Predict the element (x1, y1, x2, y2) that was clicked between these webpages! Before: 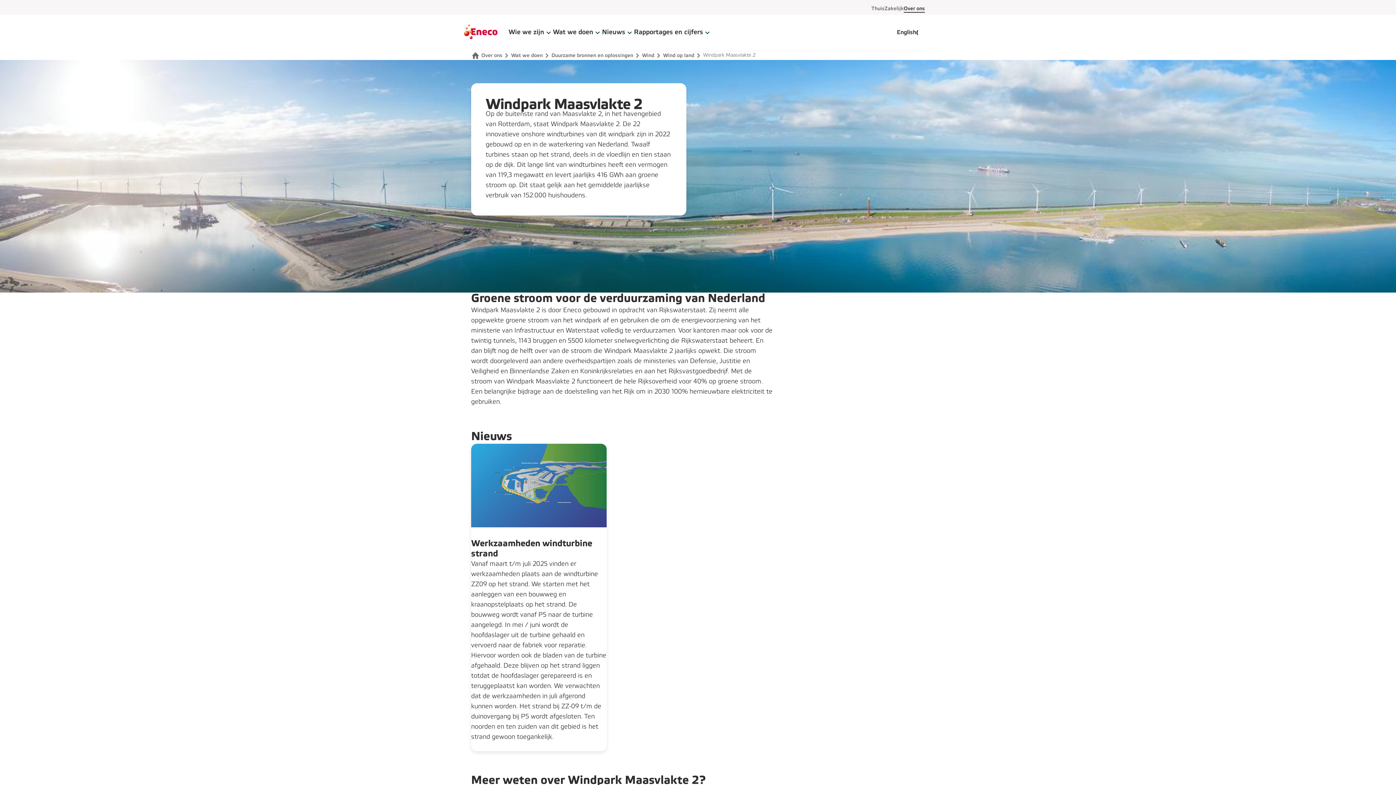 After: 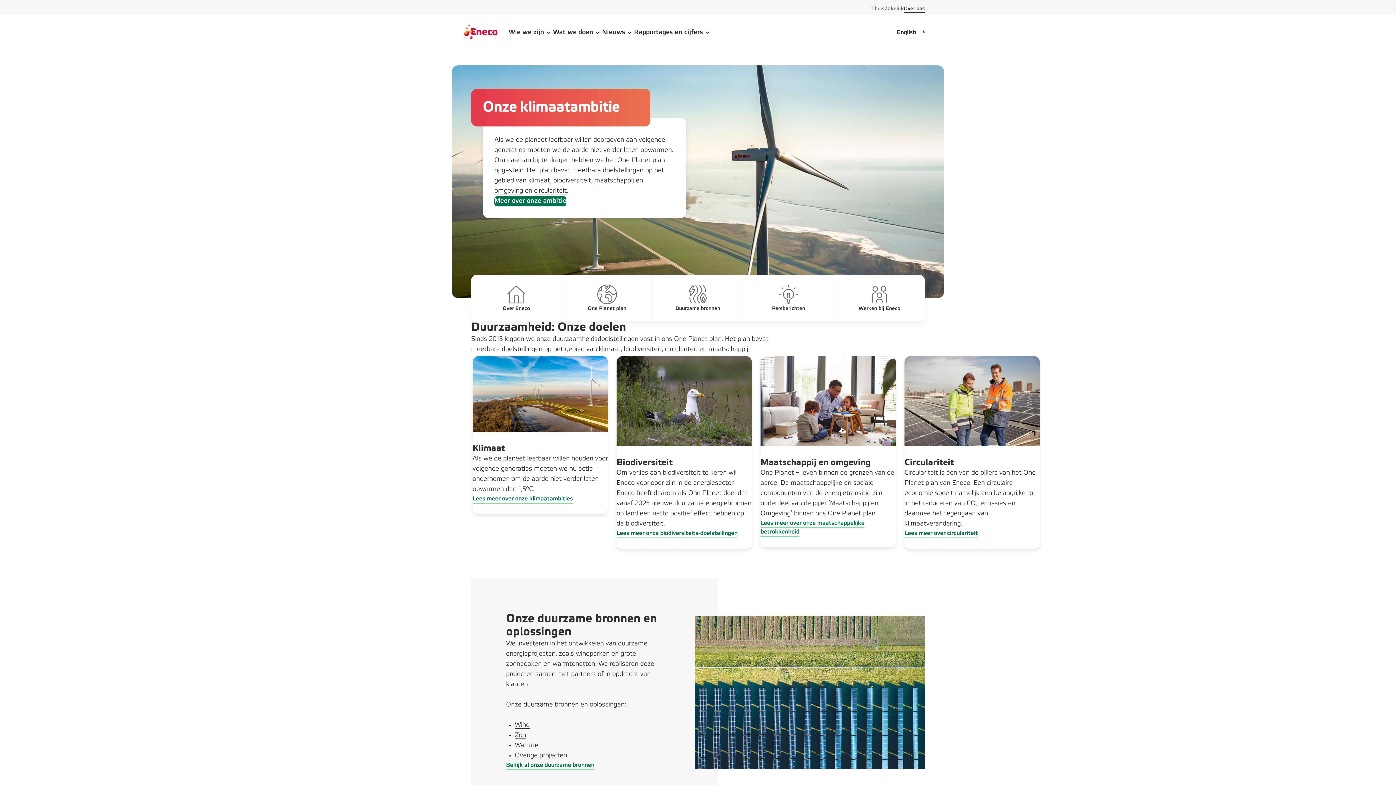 Action: label: Over ons bbox: (471, 51, 502, 60)